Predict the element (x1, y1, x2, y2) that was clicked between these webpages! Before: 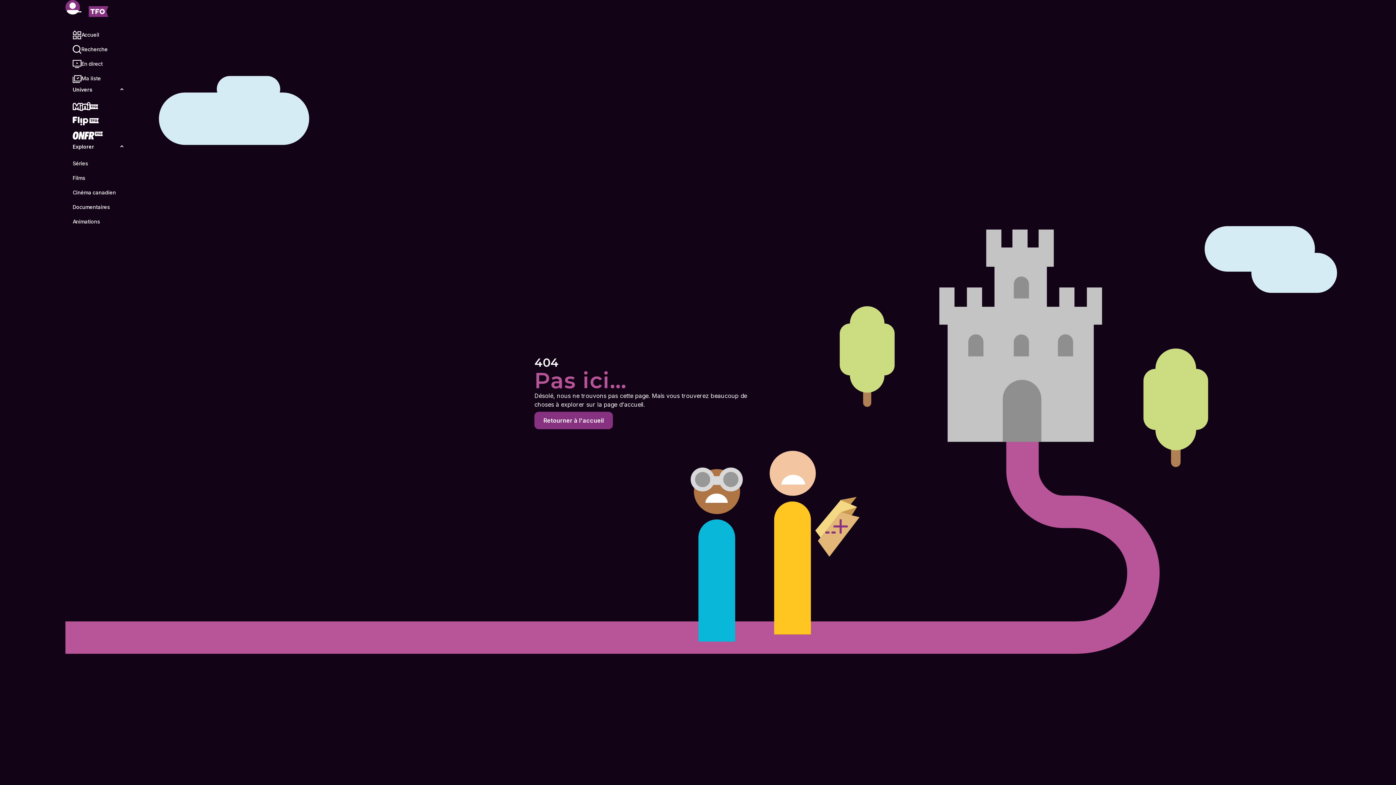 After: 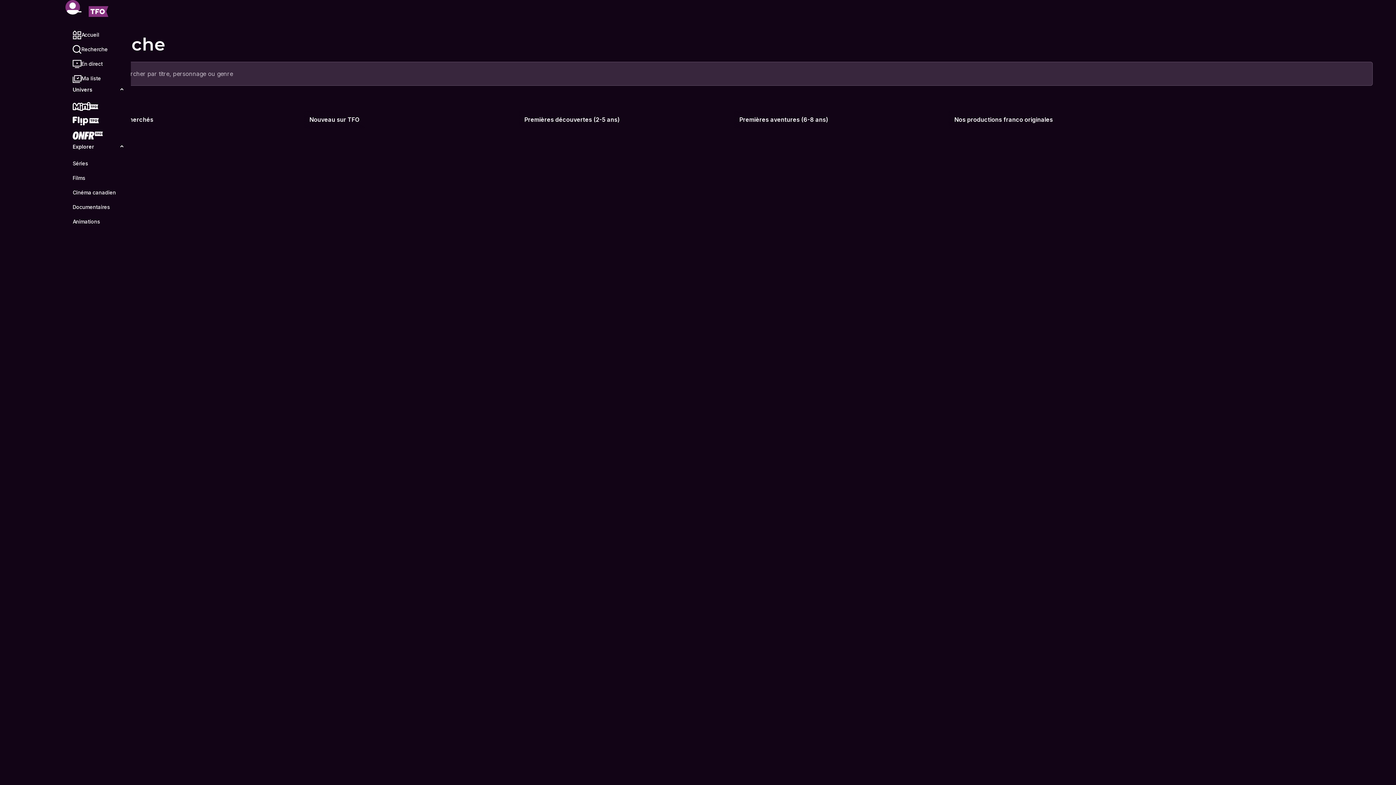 Action: bbox: (65, 42, 130, 56) label: Recherche